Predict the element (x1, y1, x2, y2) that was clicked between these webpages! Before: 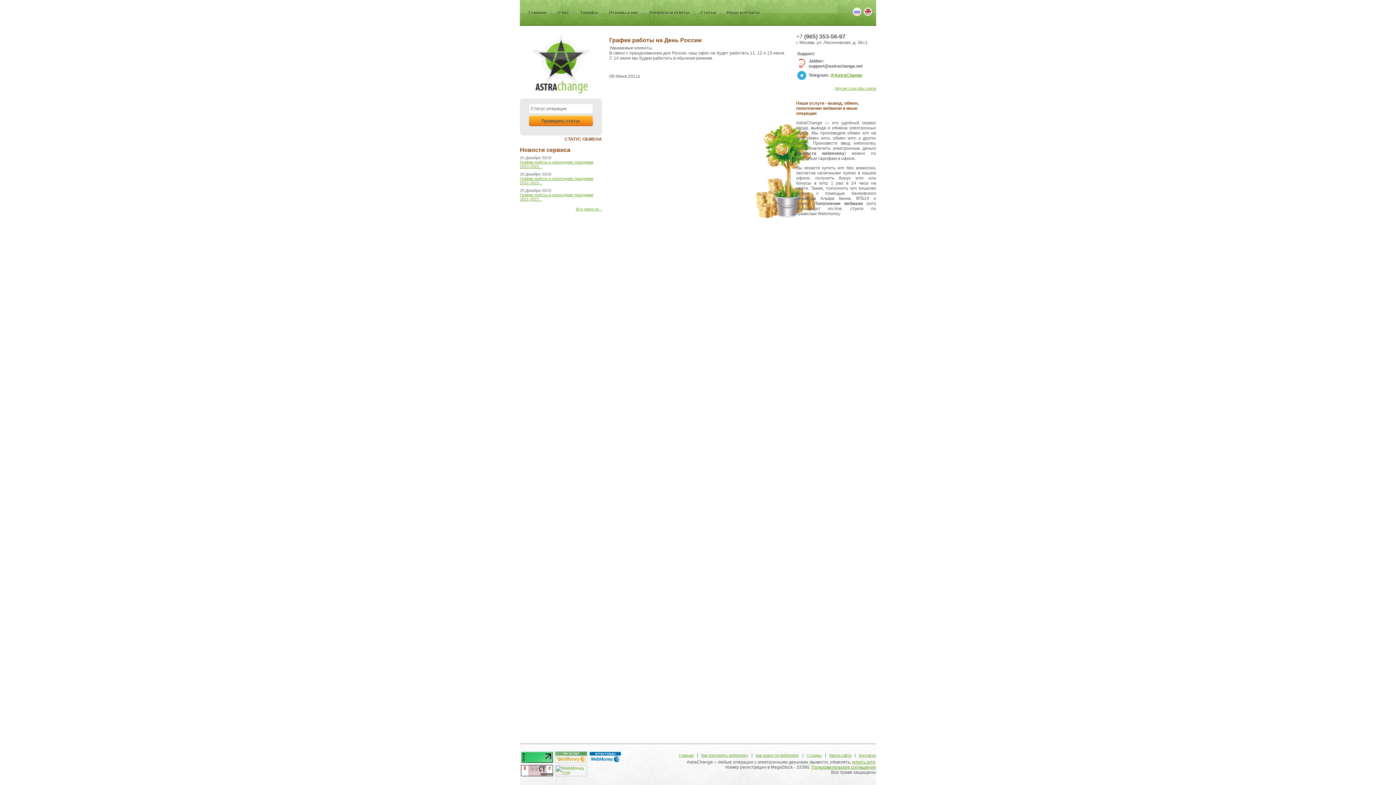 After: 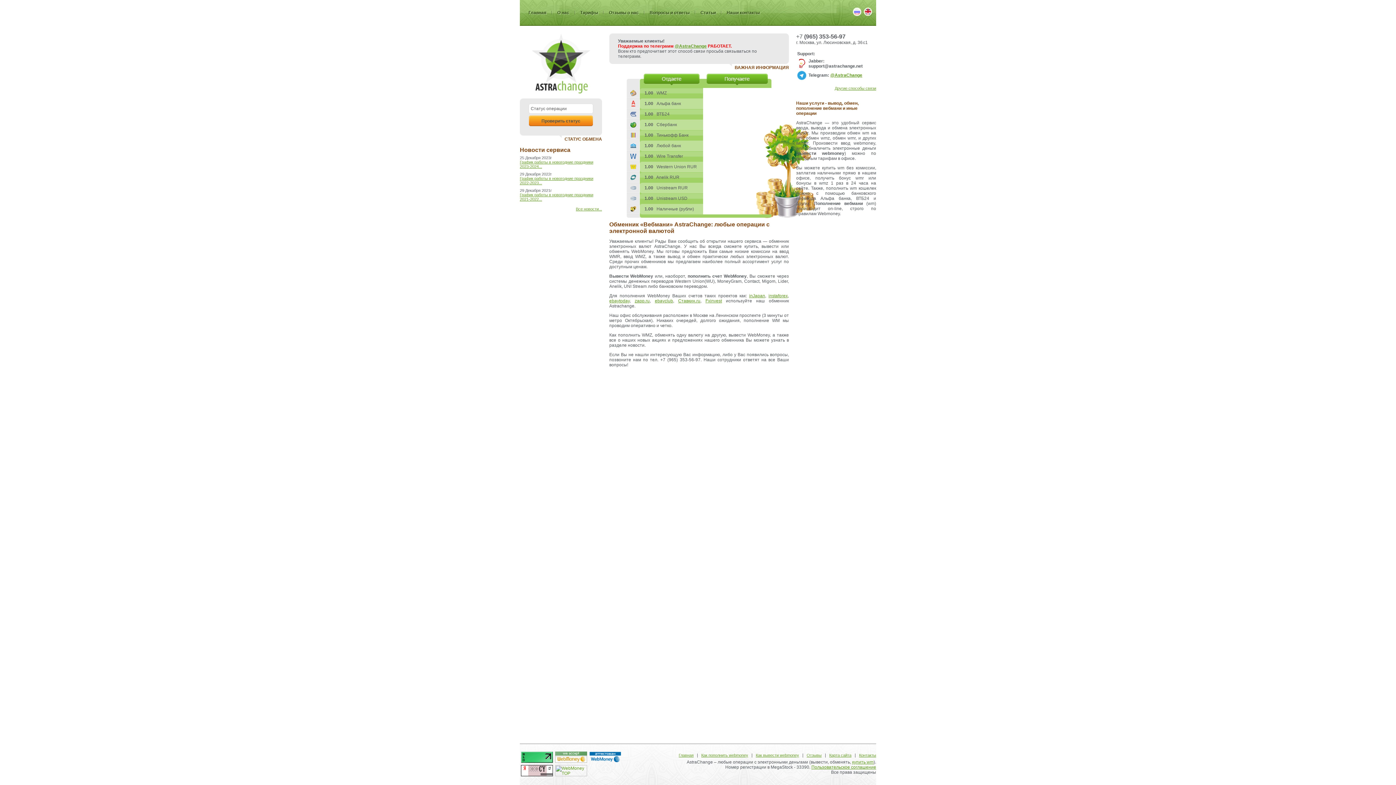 Action: bbox: (532, 89, 590, 94)